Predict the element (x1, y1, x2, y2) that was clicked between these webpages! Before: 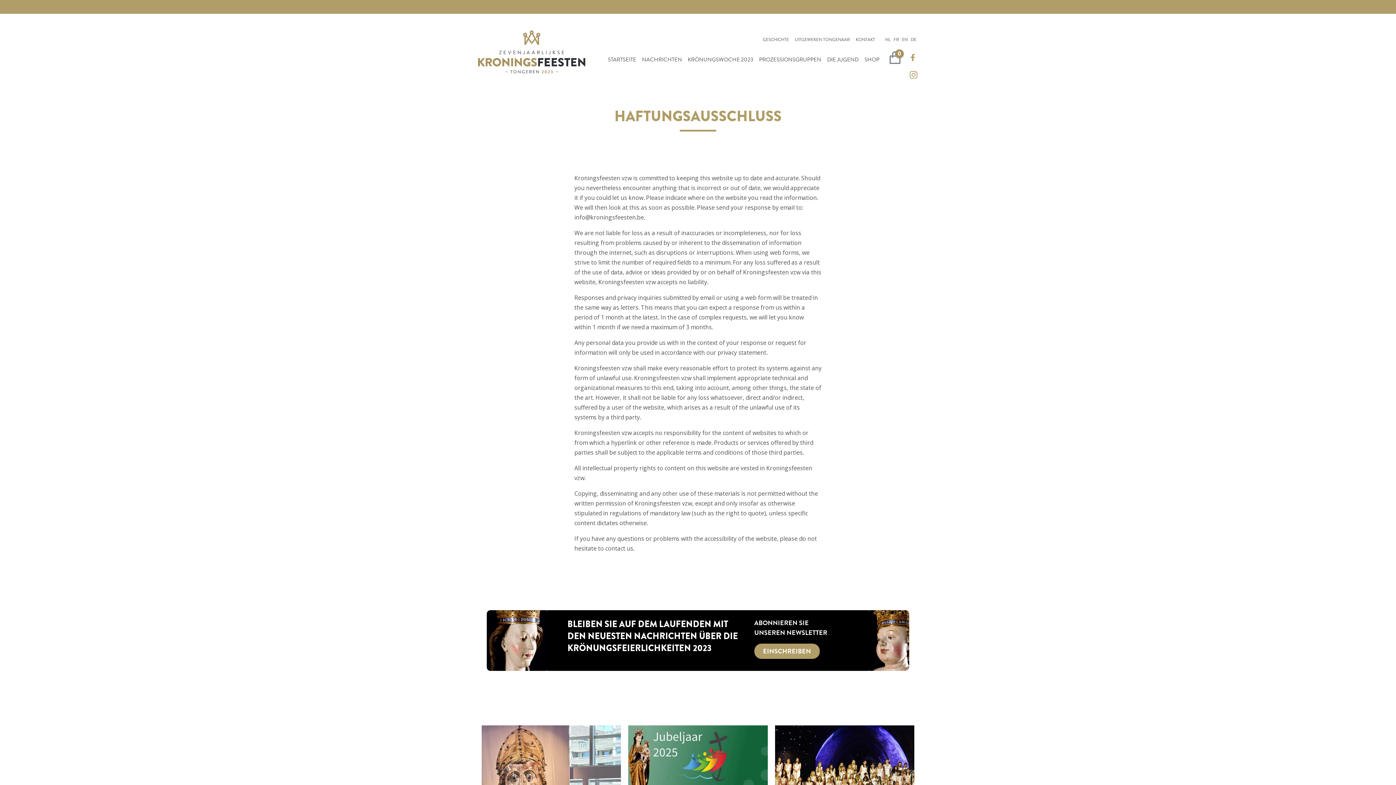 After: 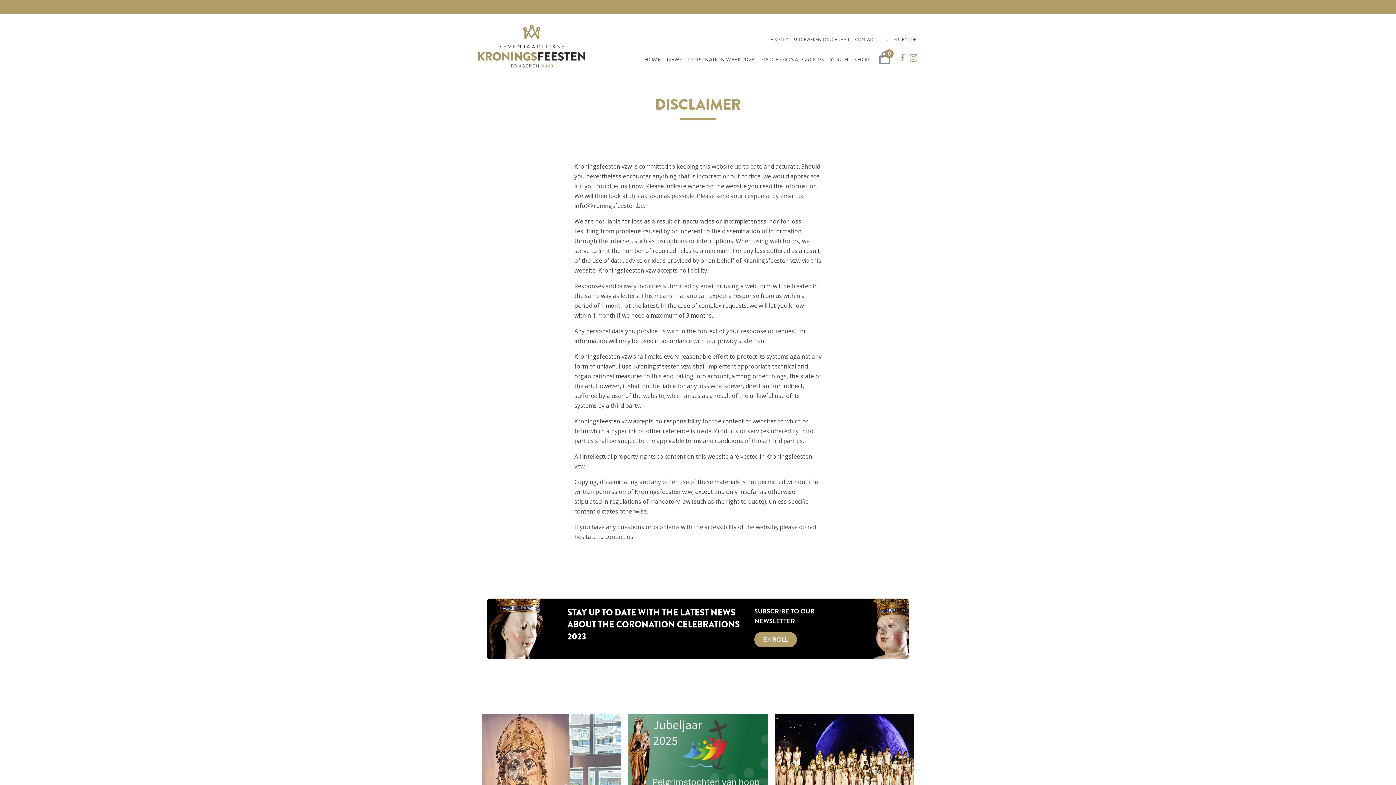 Action: bbox: (902, 36, 907, 43) label: EN